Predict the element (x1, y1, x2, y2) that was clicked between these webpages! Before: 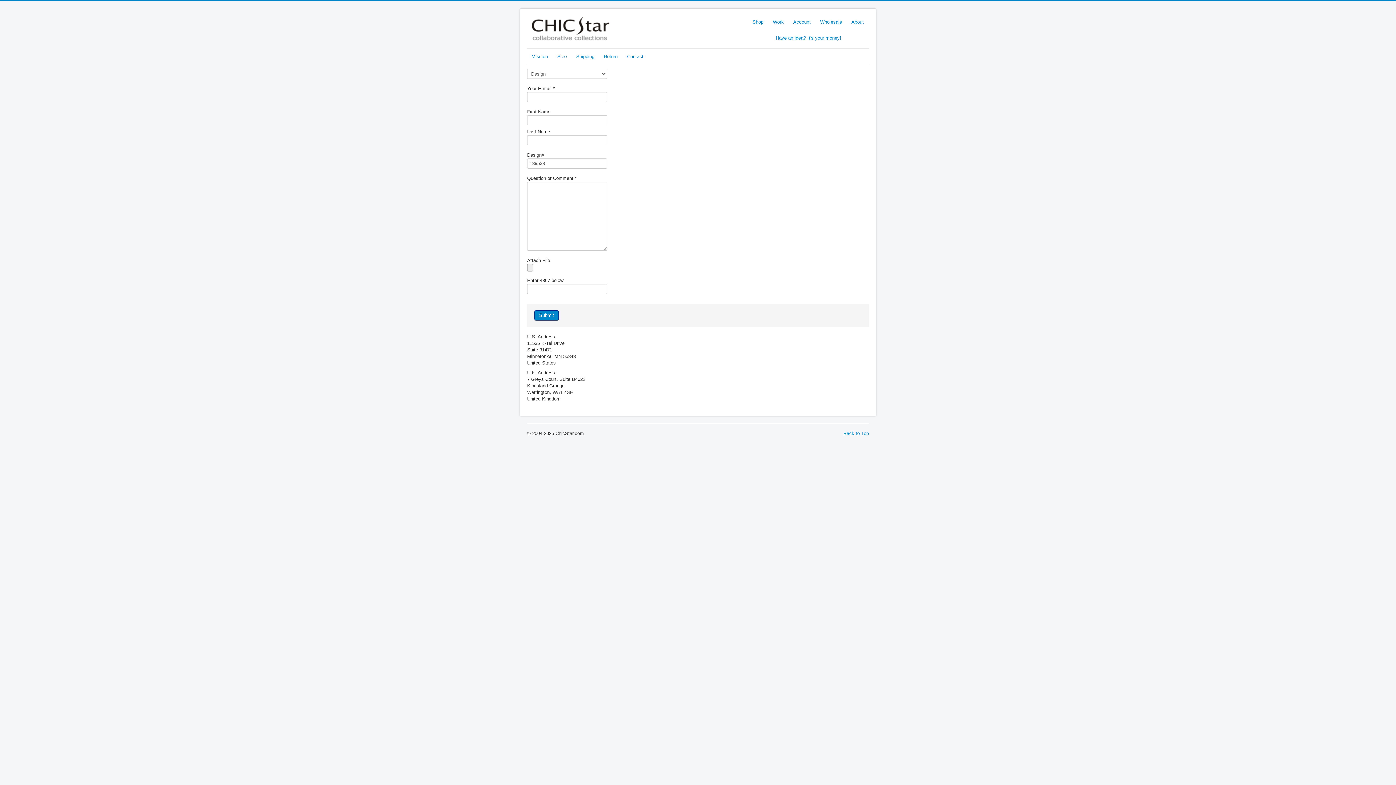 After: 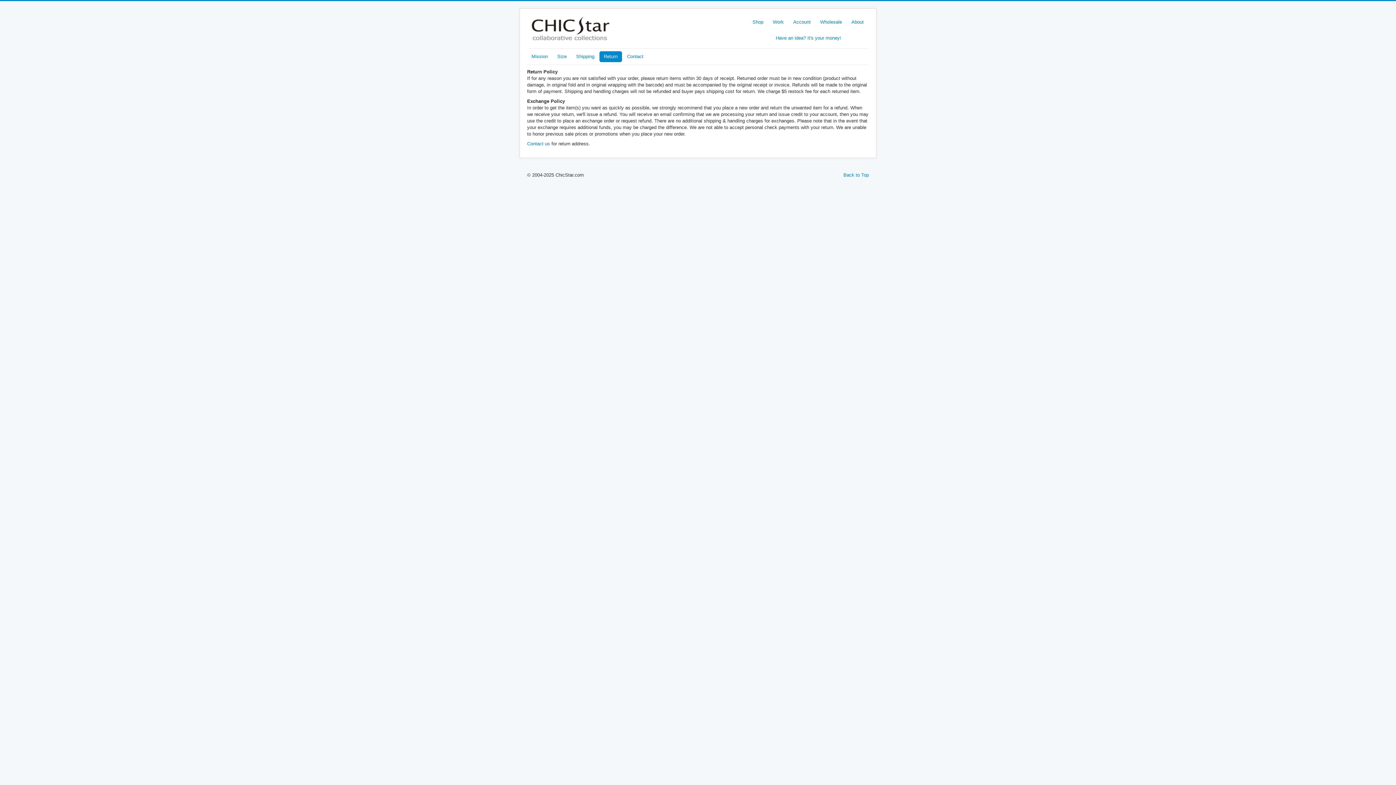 Action: bbox: (599, 51, 622, 62) label: Return